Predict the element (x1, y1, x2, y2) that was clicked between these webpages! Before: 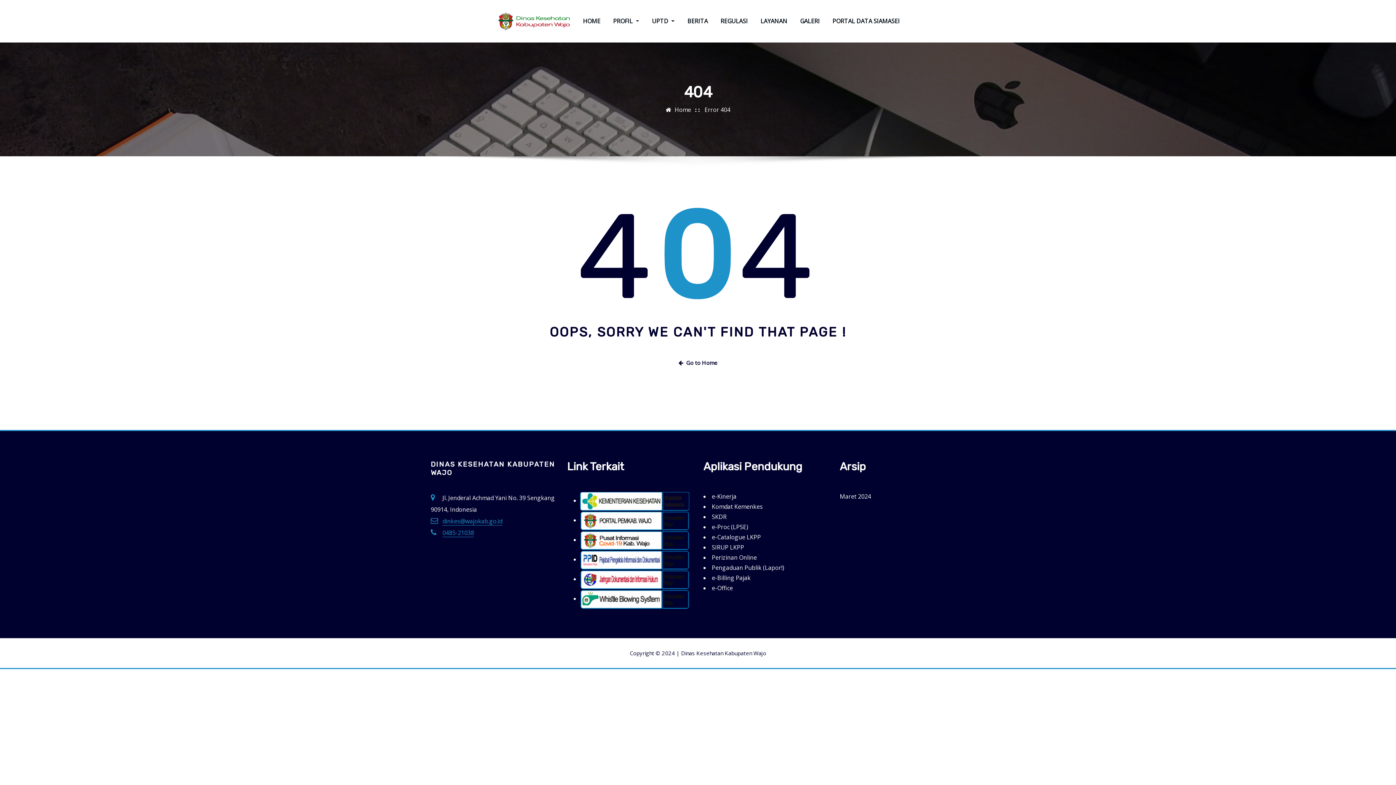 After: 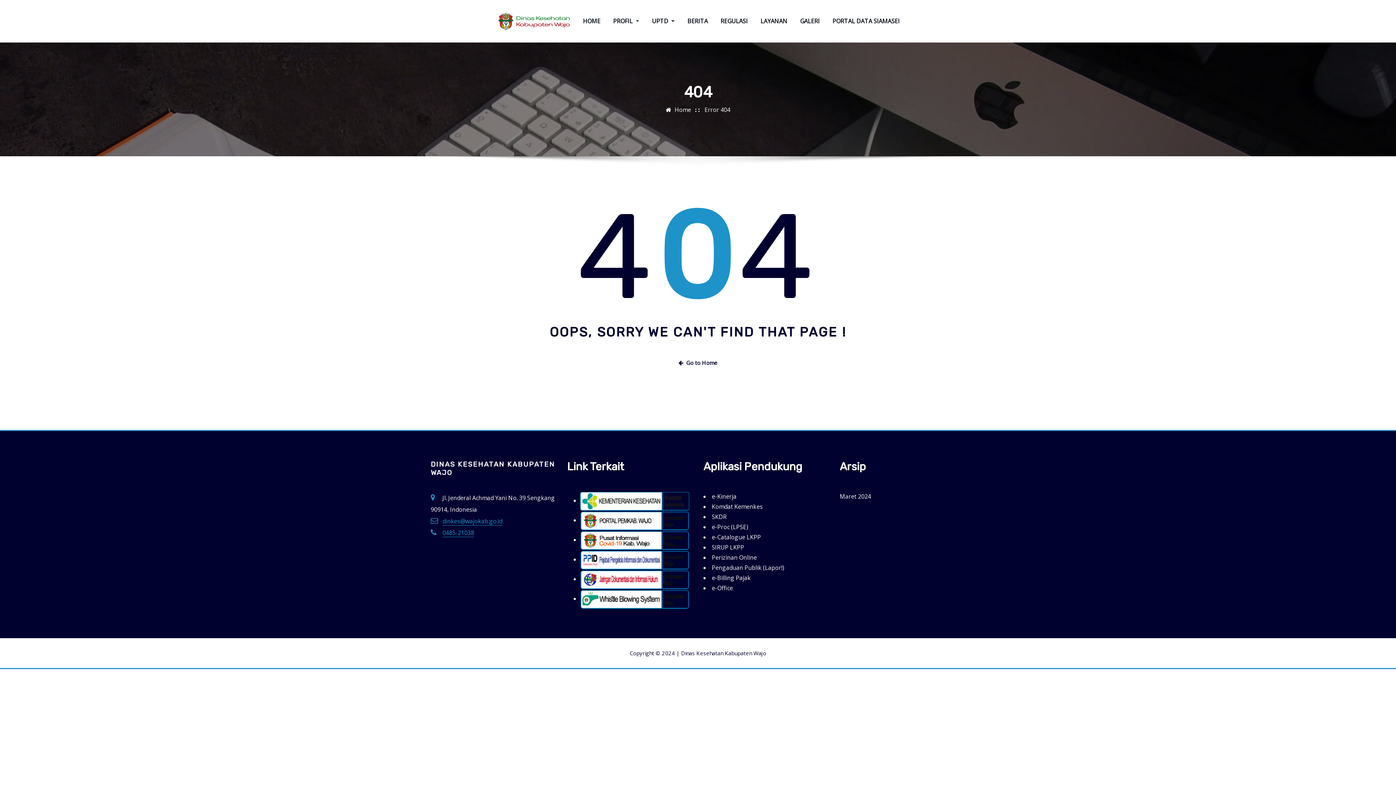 Action: bbox: (580, 555, 689, 563)